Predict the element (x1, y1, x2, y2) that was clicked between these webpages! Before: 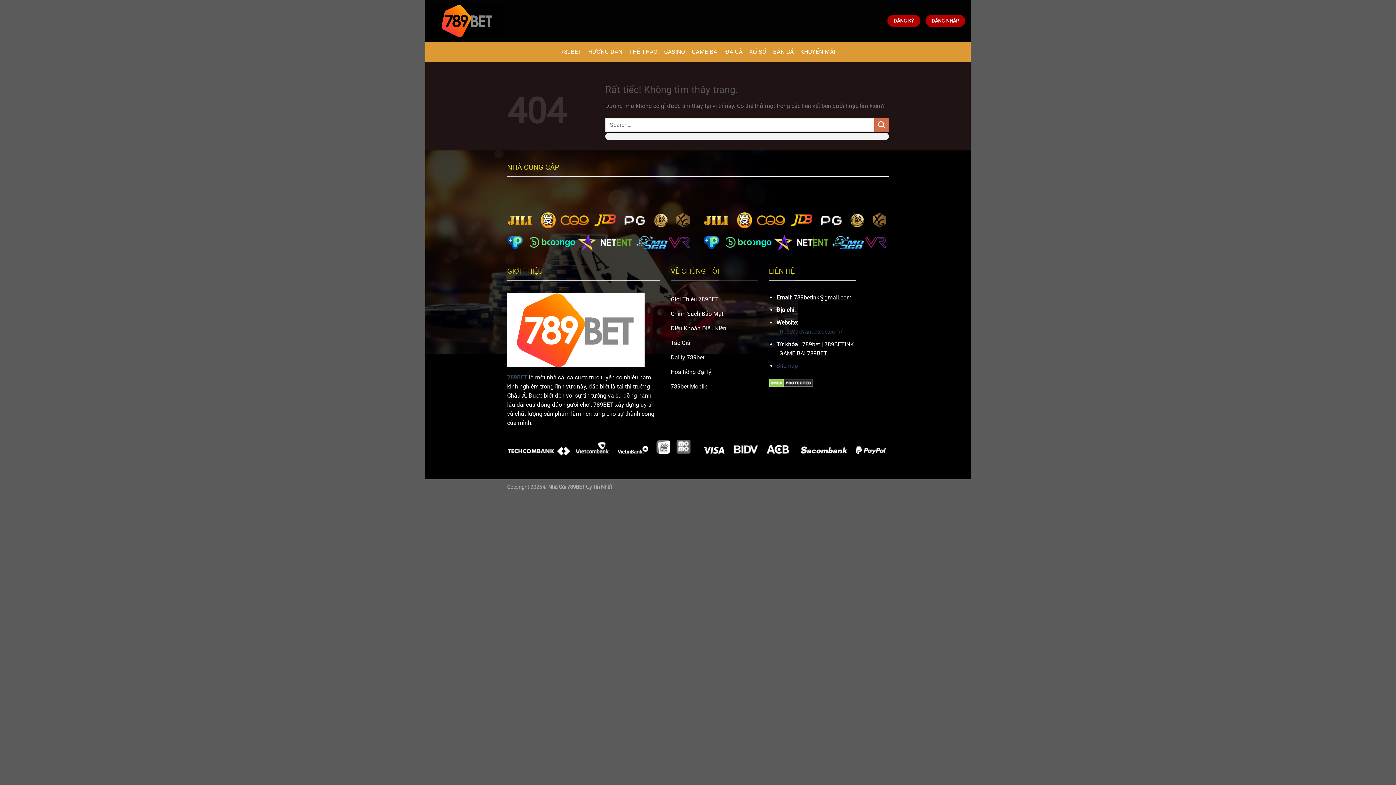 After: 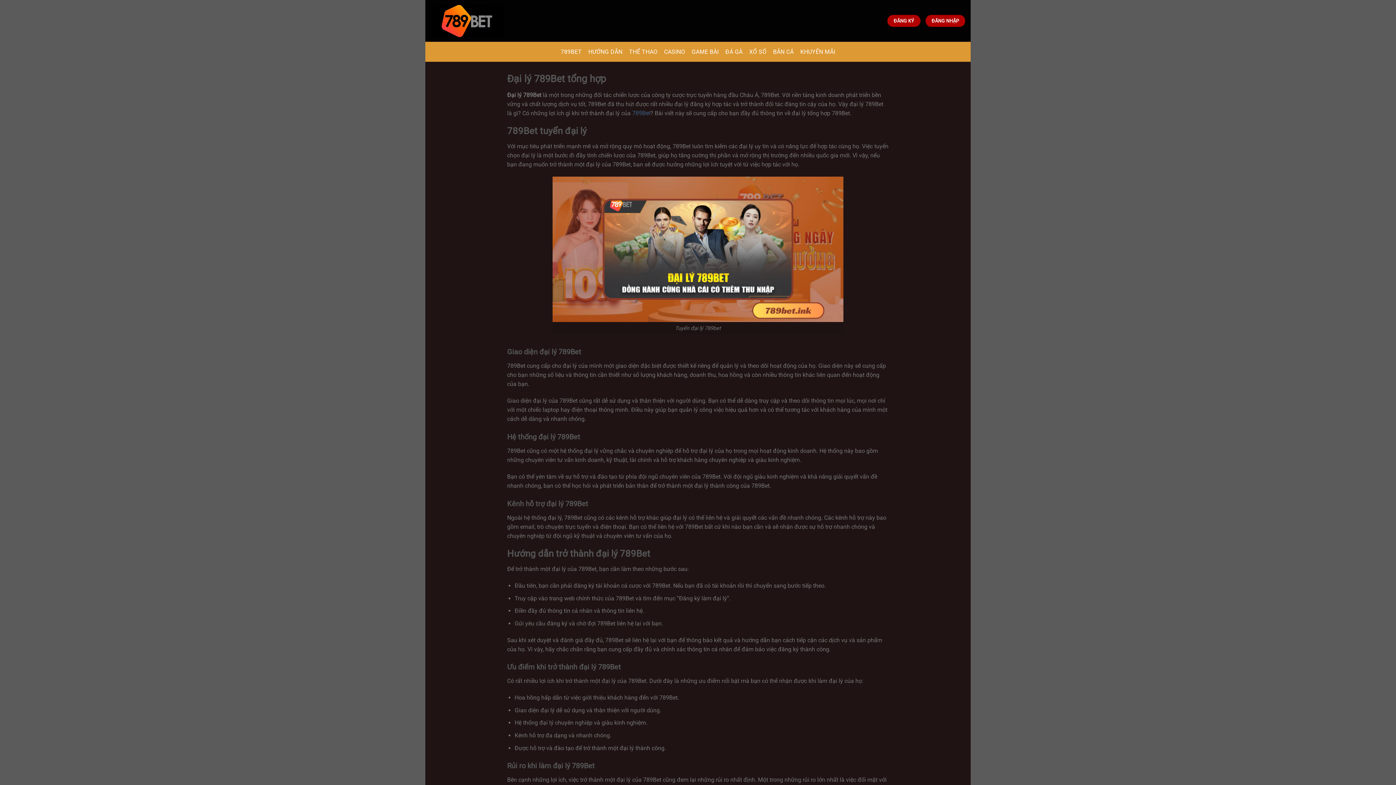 Action: bbox: (670, 351, 758, 365) label: Đại lý 789bet